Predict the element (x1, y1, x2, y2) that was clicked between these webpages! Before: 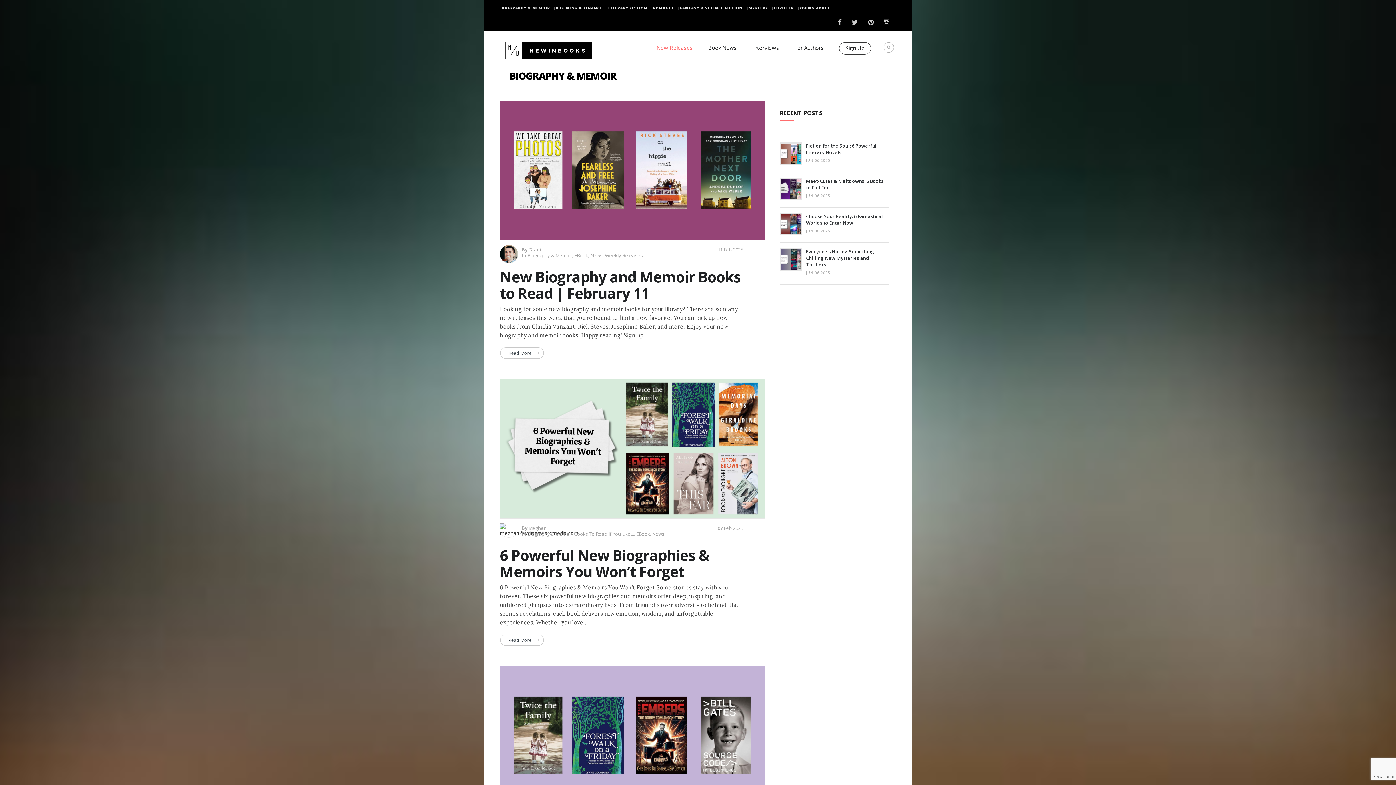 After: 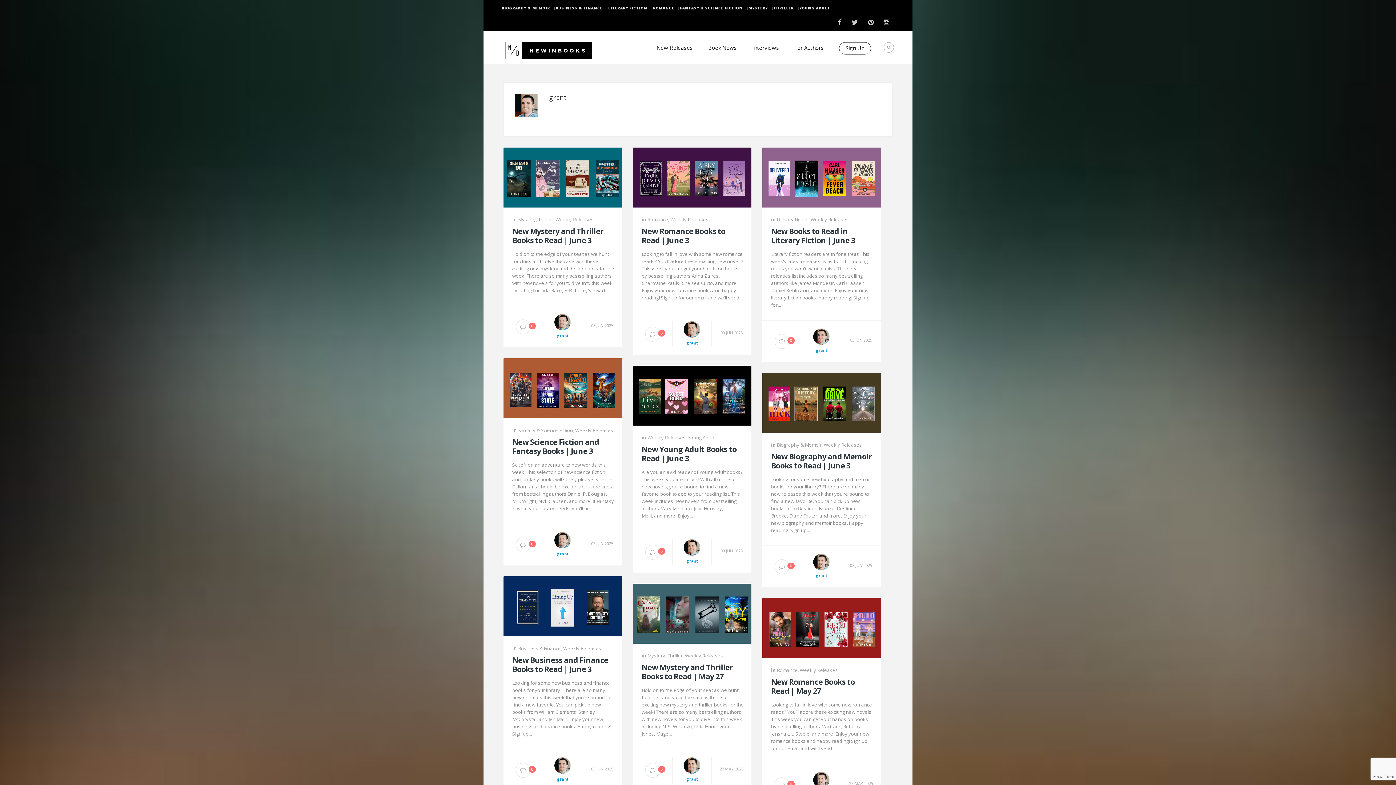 Action: label: Grant bbox: (528, 246, 541, 253)